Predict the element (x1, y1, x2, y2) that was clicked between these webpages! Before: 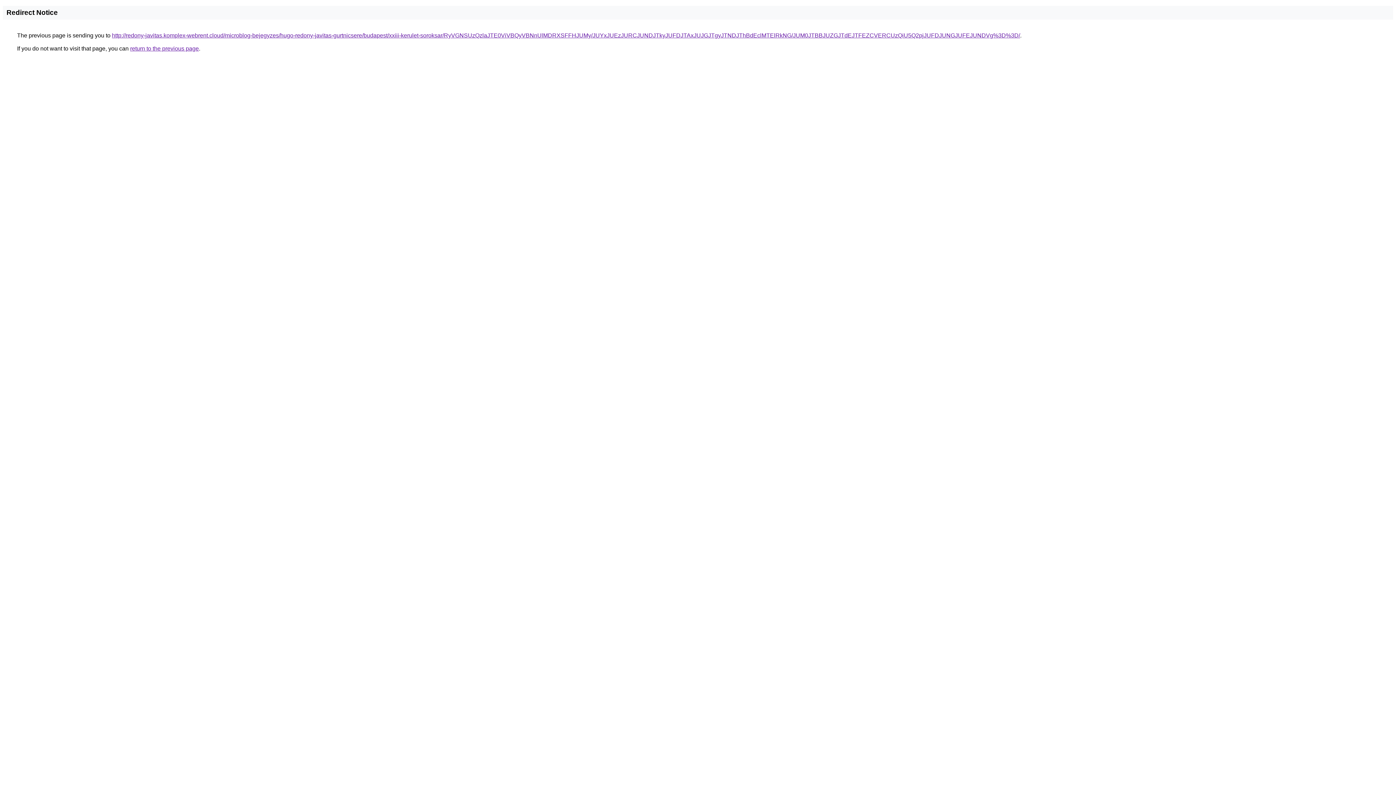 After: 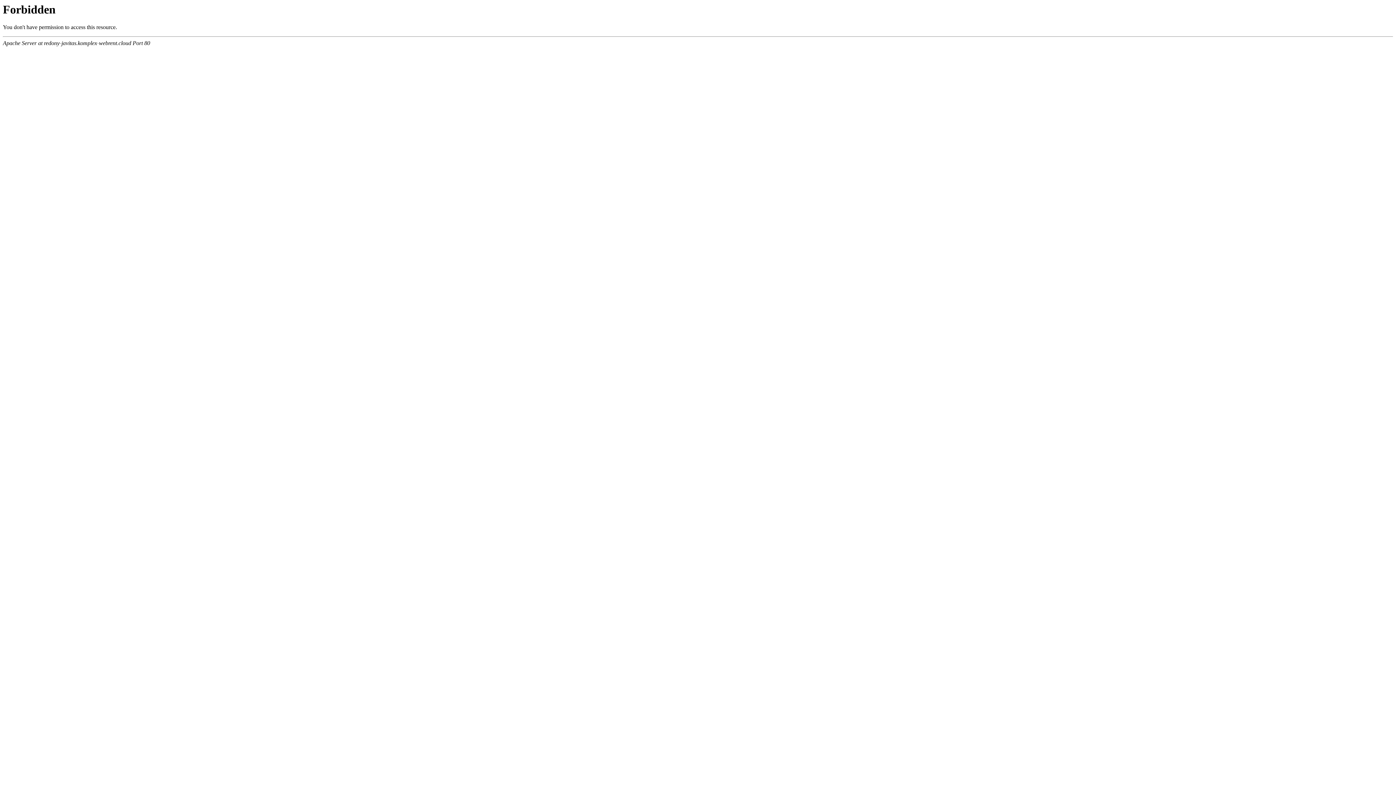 Action: bbox: (112, 32, 1020, 38) label: http://redony-javitas.komplex-webrent.cloud/microblog-bejegyzes/hugo-redony-javitas-gurtnicsere/budapest/xxiii-kerulet-soroksar/RyVGNSUzQzlaJTE0ViVBQyVBNnUlMDRXSFFHJUMy/JUYxJUEzJURCJUNDJTkyJUFDJTAxJUJGJTgyJTNDJThBdEclMTElRkNG/JUM0JTBBJUZGJTdEJTFEZCVERCUzQiU5Q2pjJUFDJUNGJUFEJUNDVg%3D%3D/